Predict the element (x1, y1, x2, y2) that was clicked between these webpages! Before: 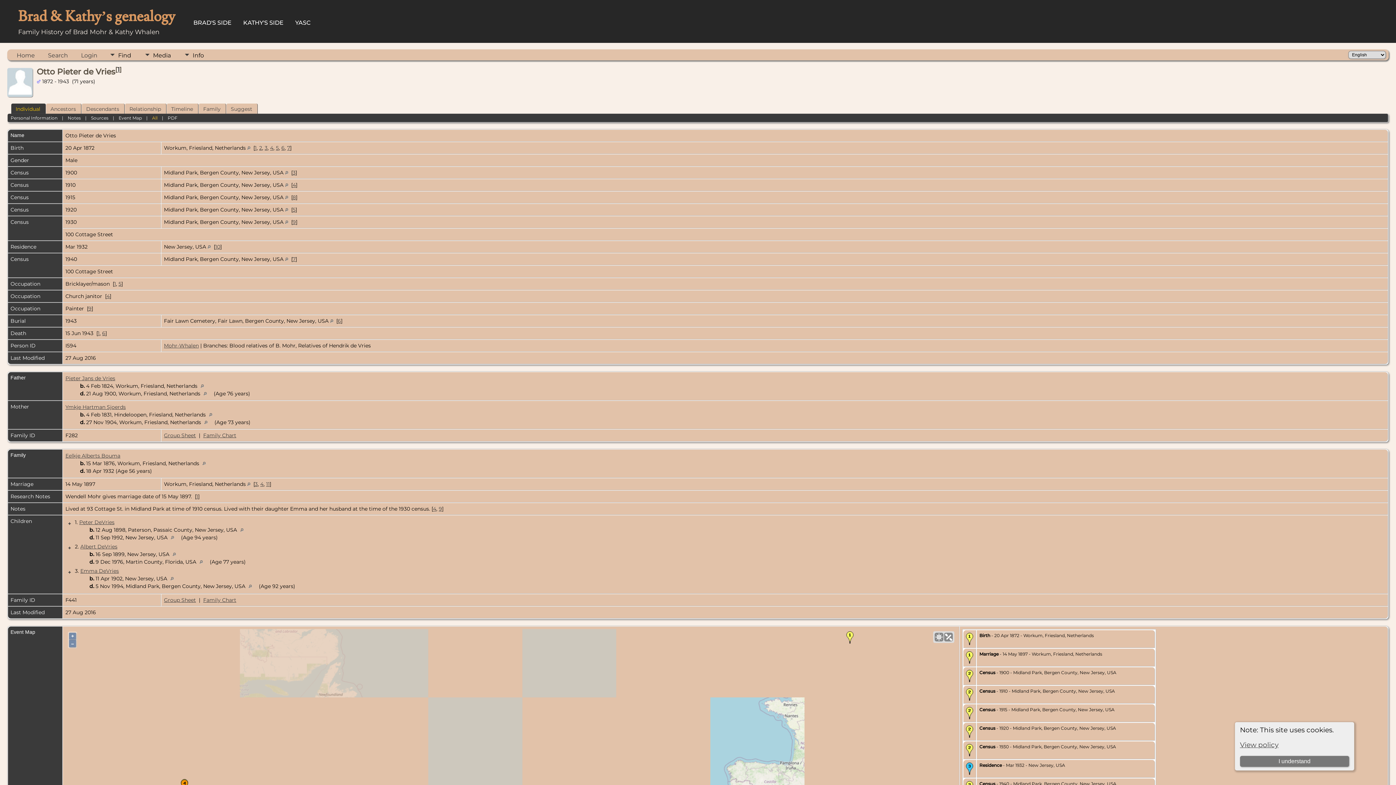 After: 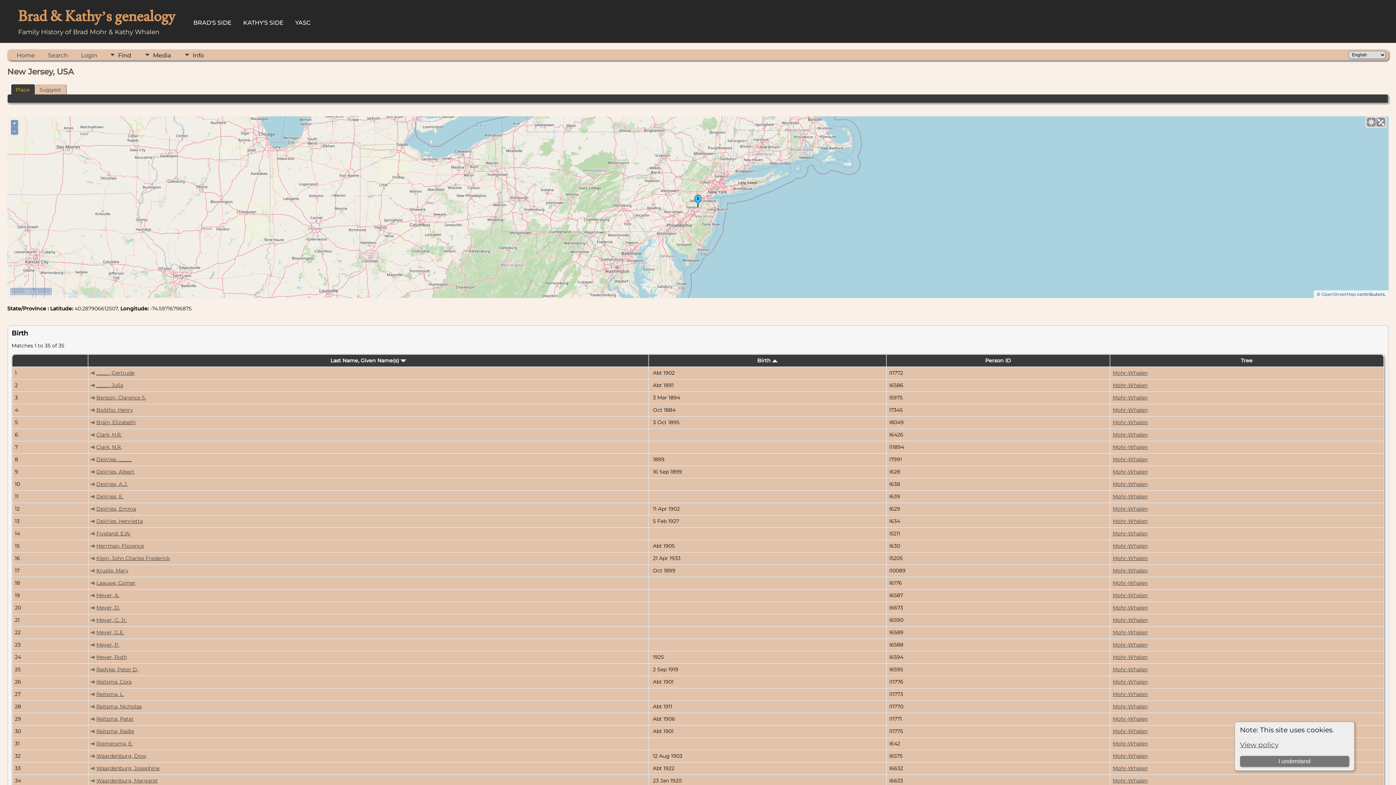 Action: bbox: (207, 243, 210, 250)